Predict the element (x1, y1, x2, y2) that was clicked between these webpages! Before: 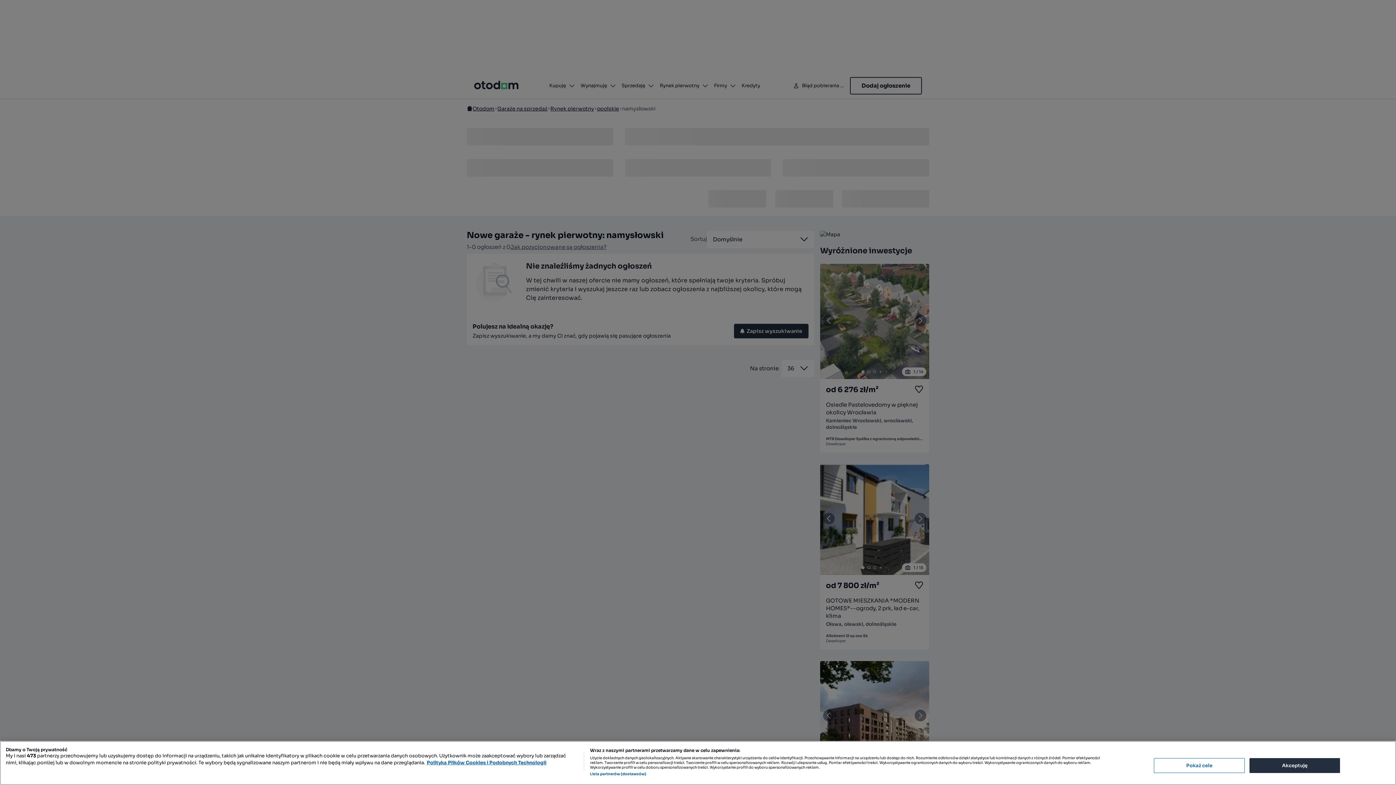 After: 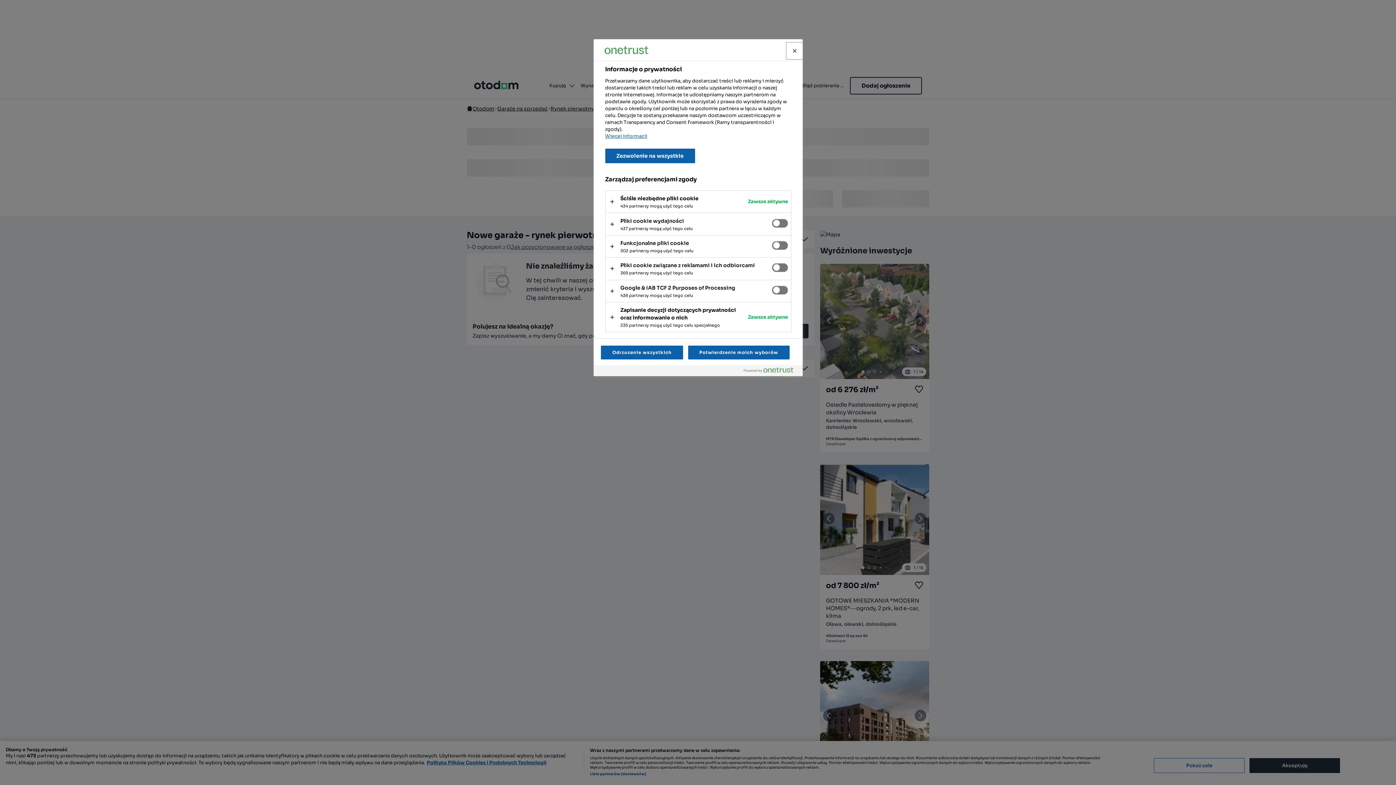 Action: label: Pokaż cele bbox: (1154, 758, 1245, 773)